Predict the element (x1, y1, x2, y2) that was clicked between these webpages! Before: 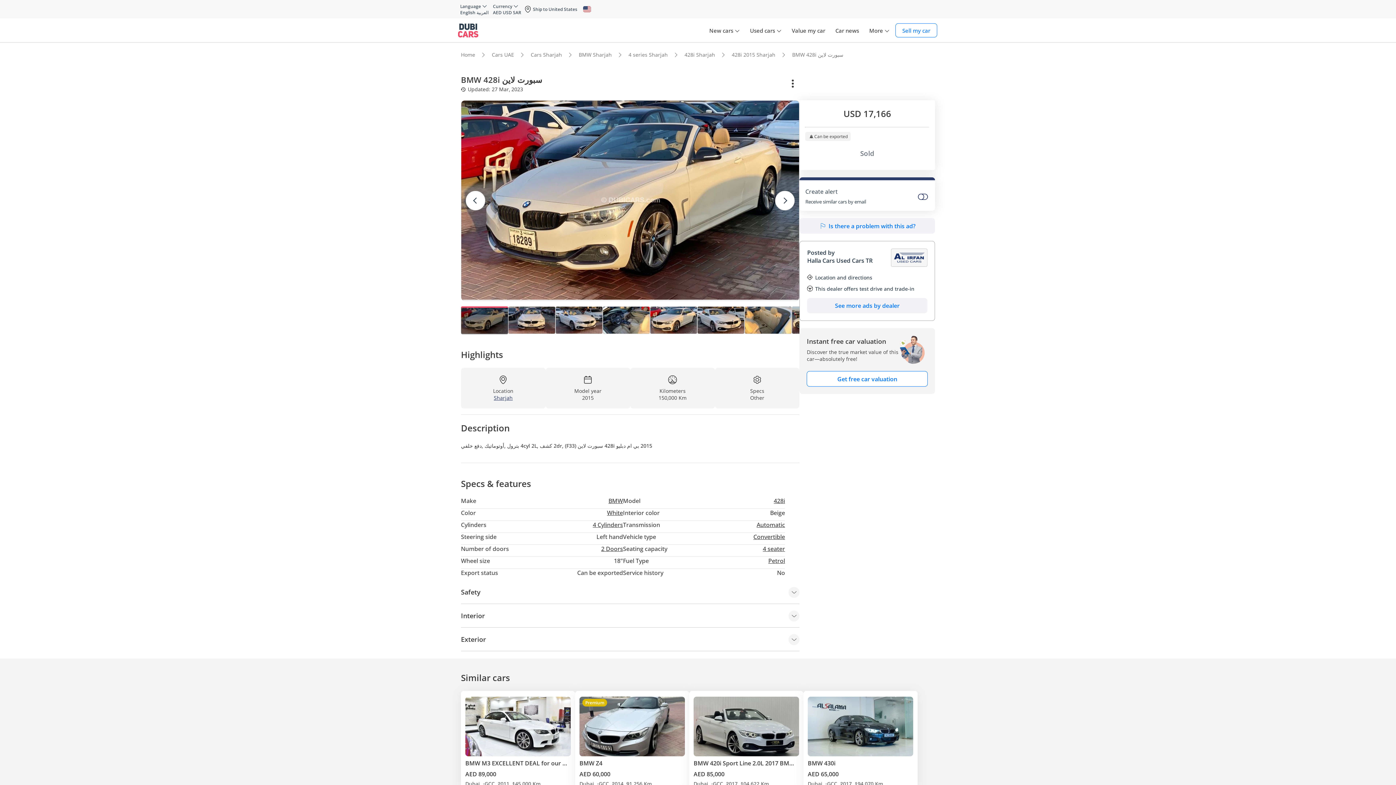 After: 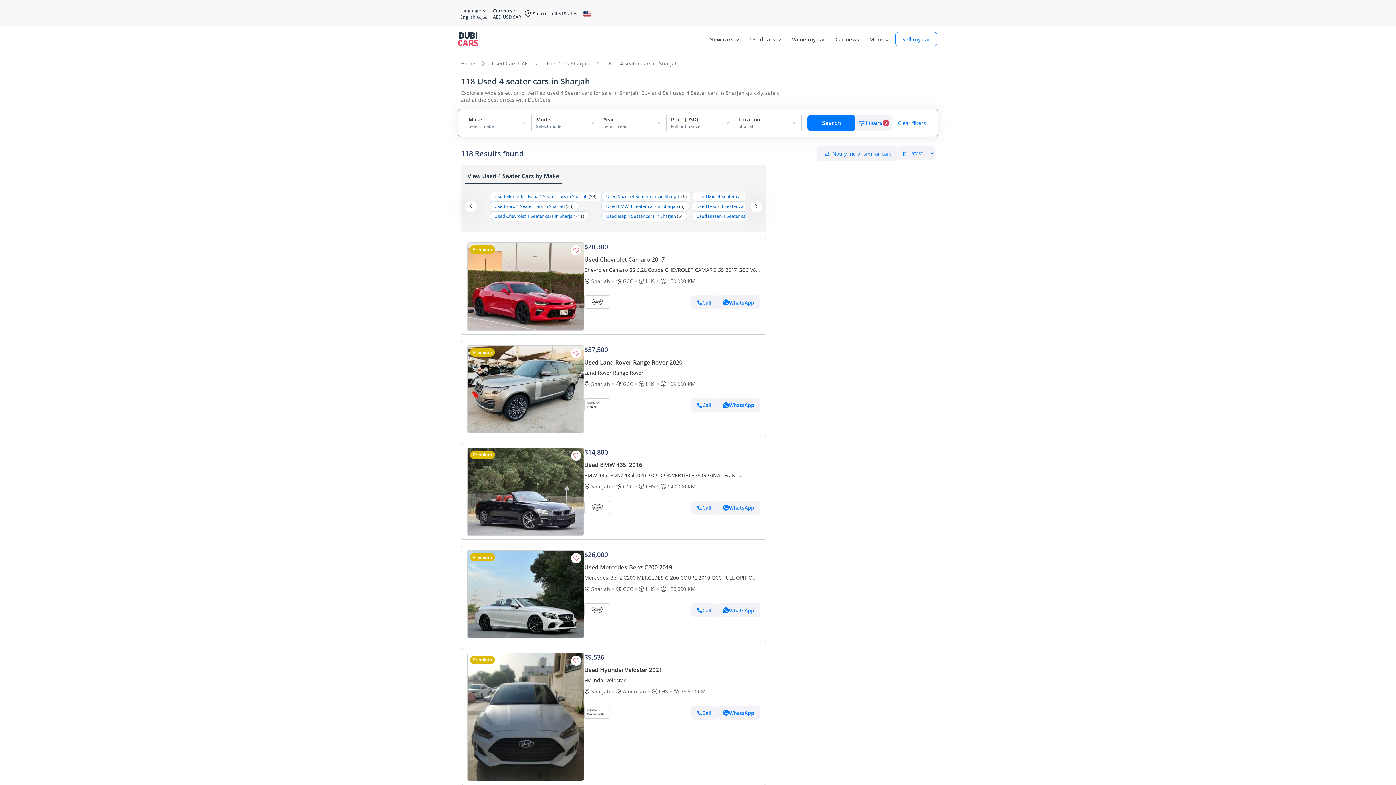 Action: bbox: (763, 544, 785, 552) label: 4 seater